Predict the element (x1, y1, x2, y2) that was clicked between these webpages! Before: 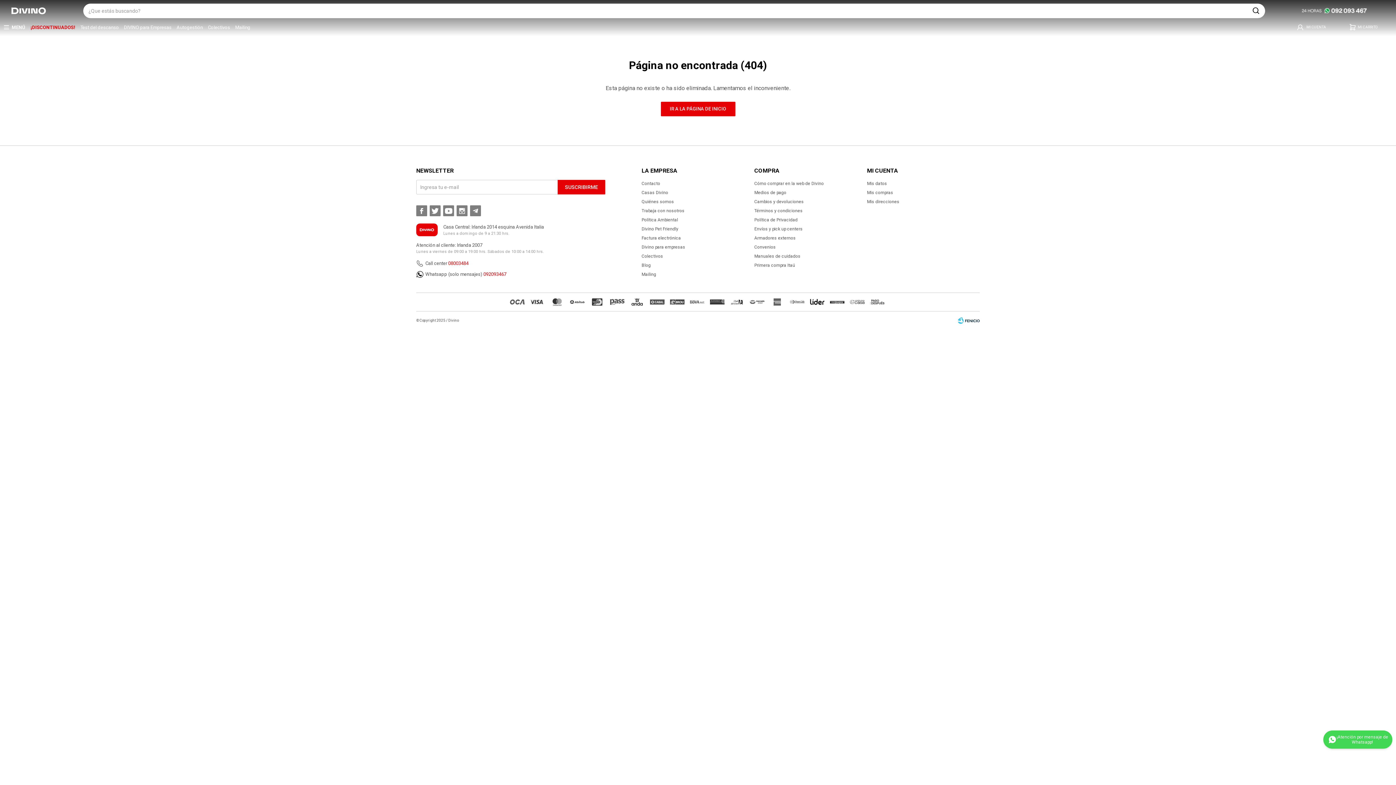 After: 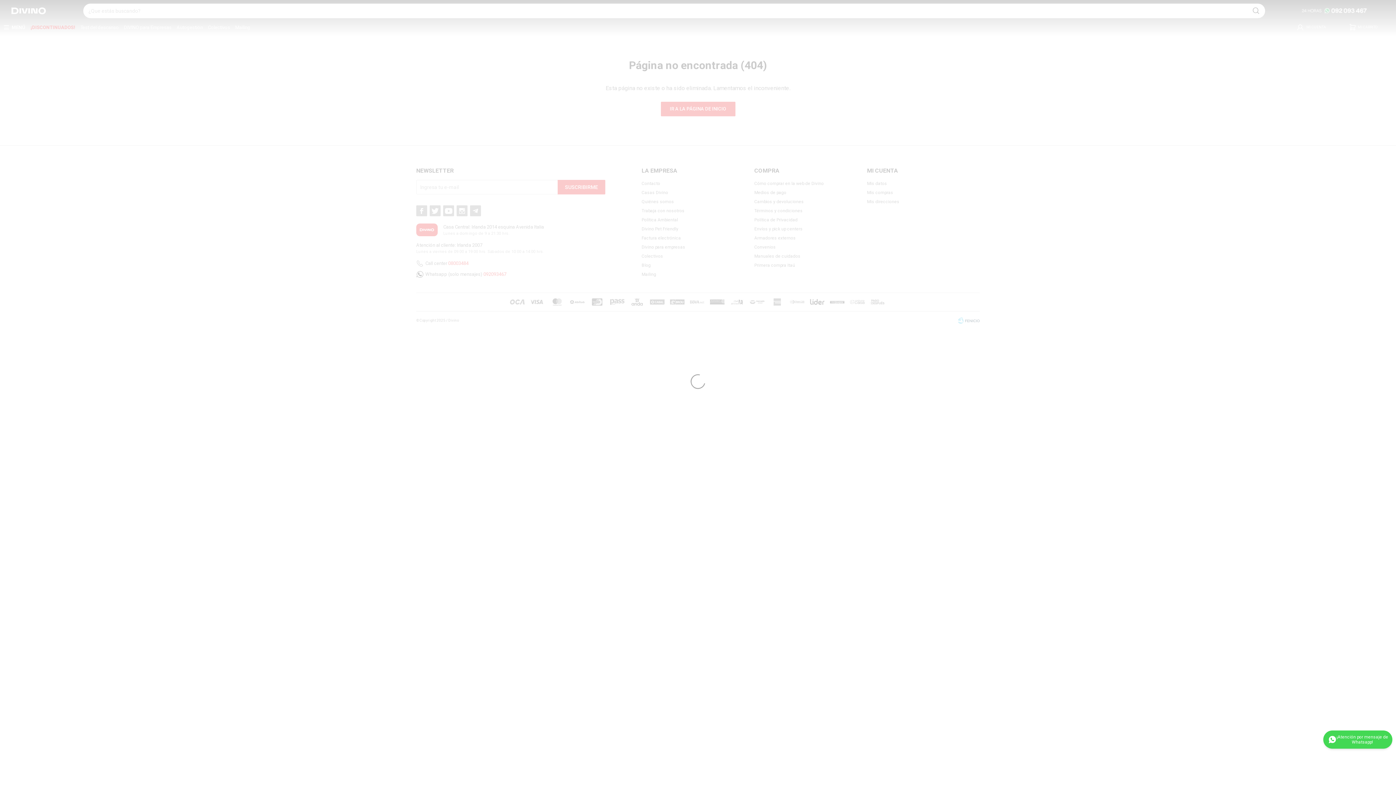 Action: label: 092093467 bbox: (483, 271, 506, 277)